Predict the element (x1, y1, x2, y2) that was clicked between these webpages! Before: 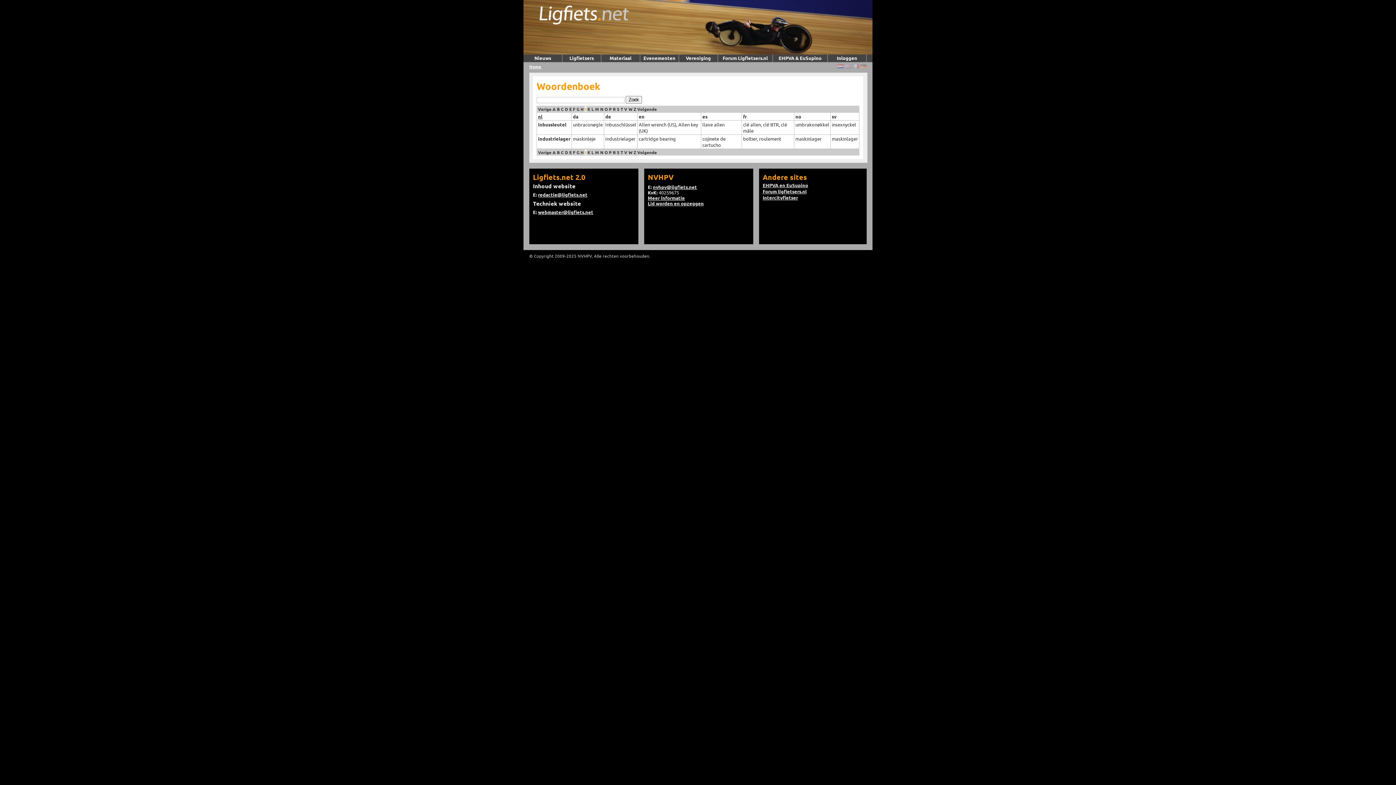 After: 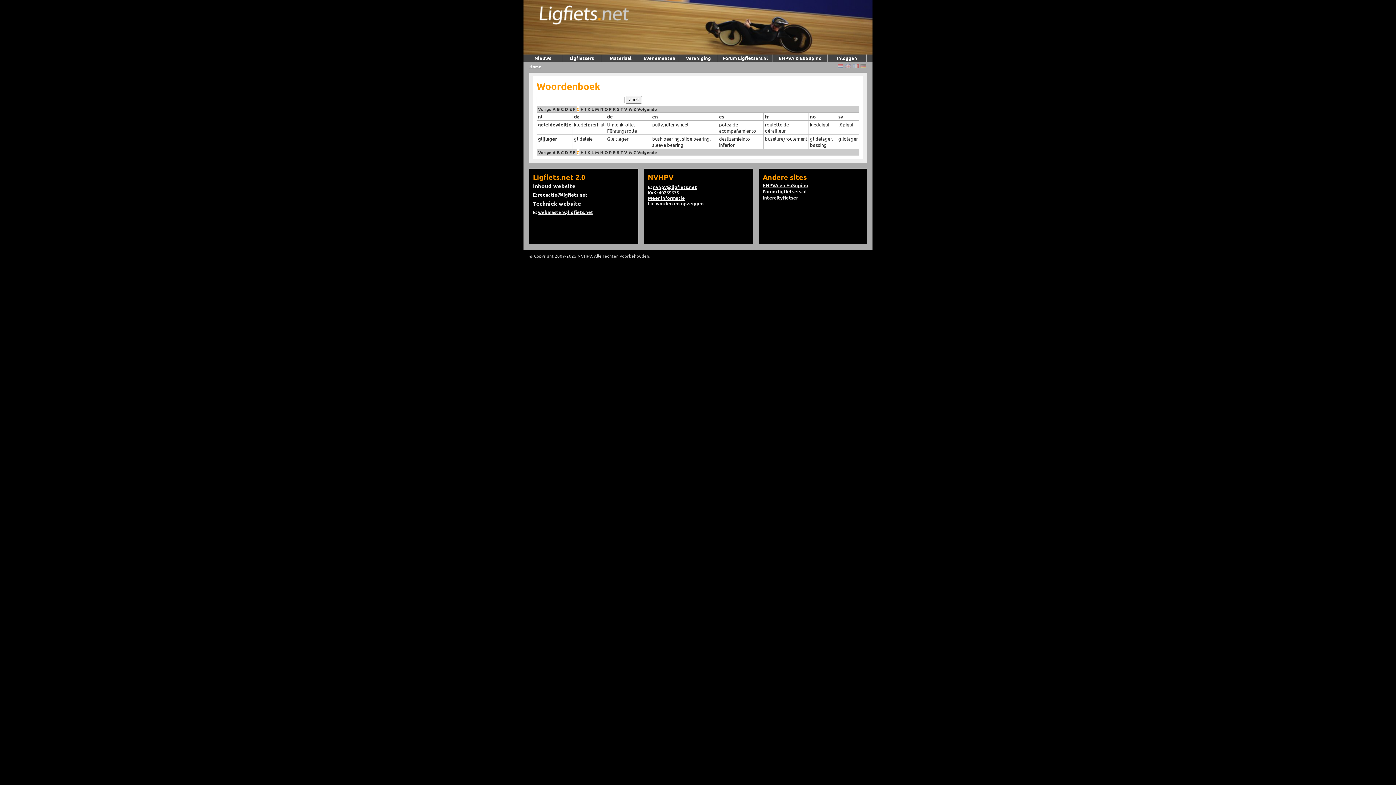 Action: label: G bbox: (576, 149, 579, 155)